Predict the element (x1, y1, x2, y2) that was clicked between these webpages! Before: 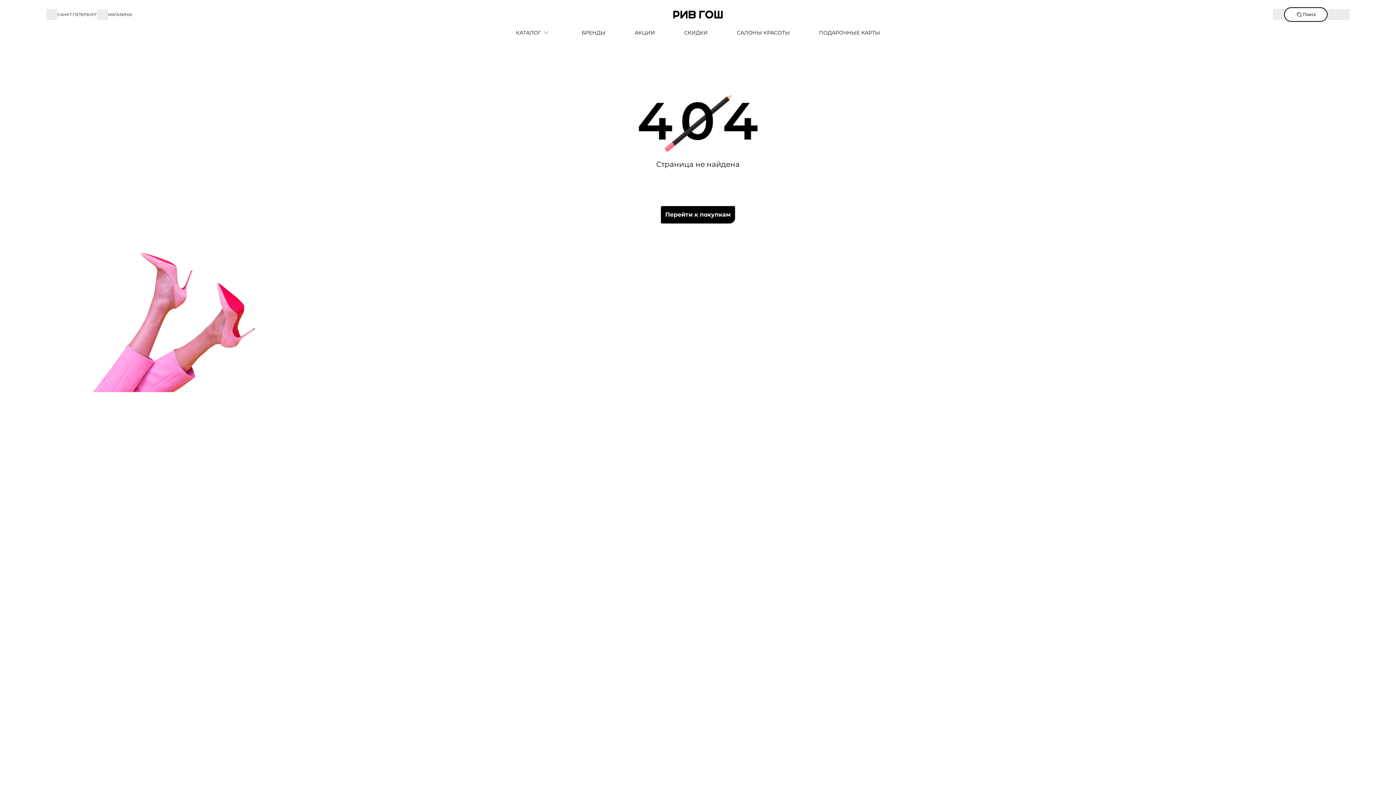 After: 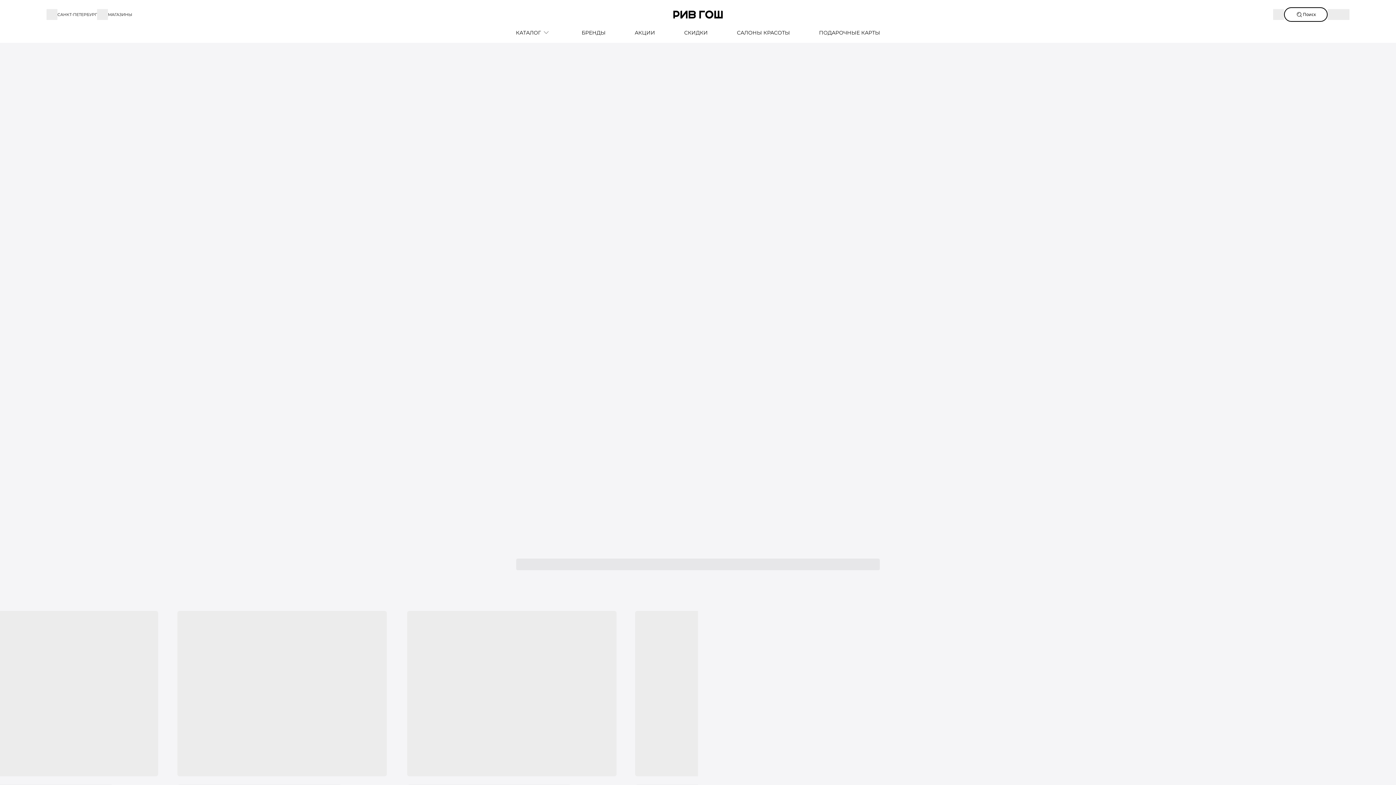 Action: bbox: (501, 29, 567, 36) label: КАТАЛОГ